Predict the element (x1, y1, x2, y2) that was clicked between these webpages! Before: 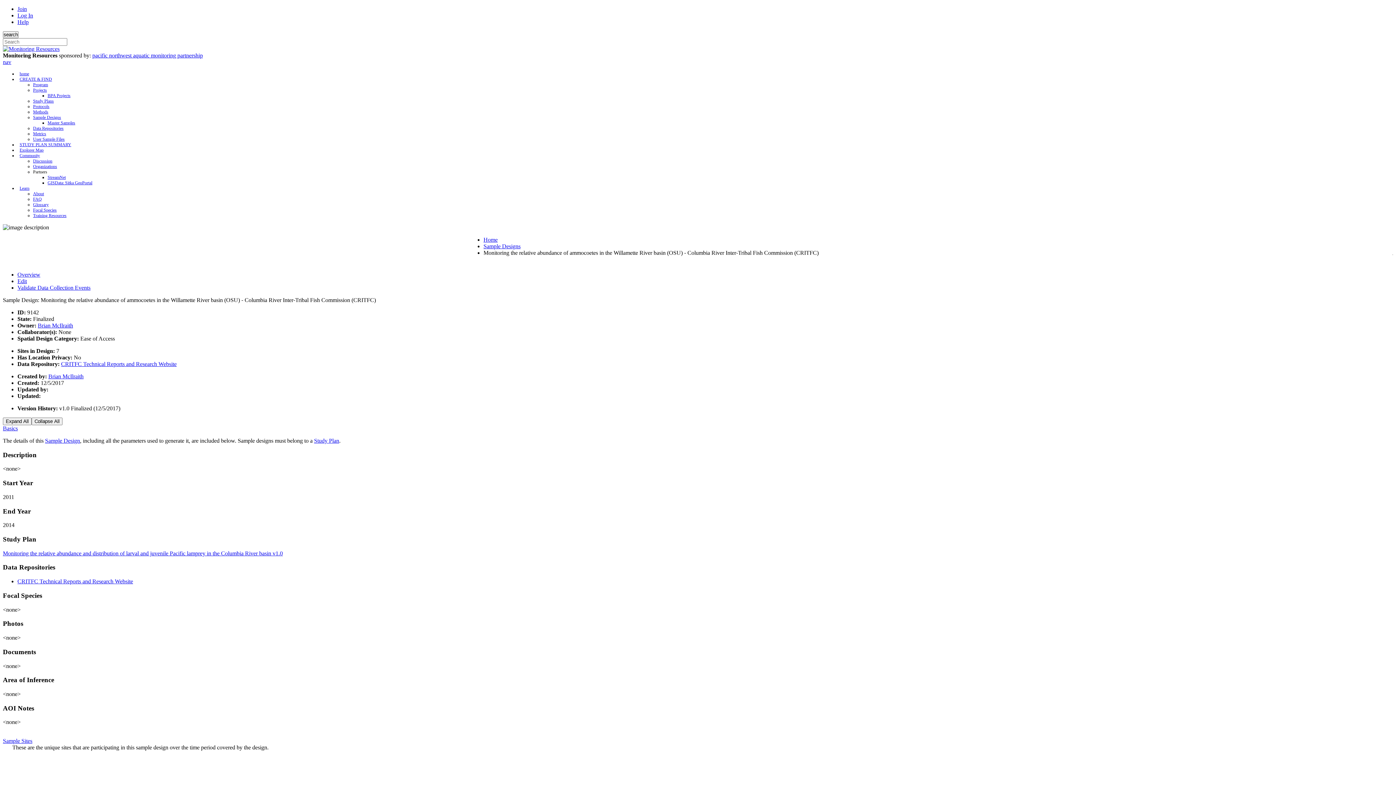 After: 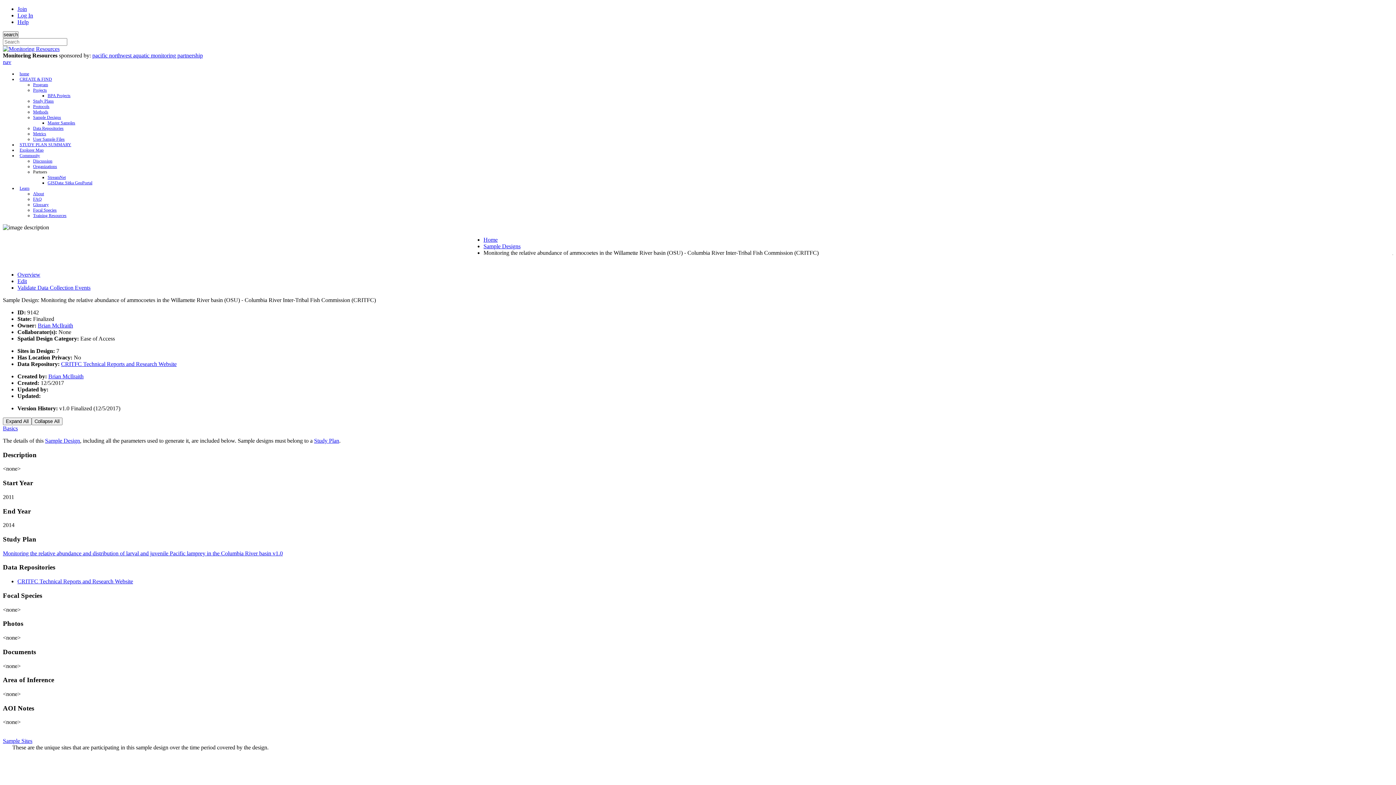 Action: label: Edit bbox: (17, 278, 26, 284)